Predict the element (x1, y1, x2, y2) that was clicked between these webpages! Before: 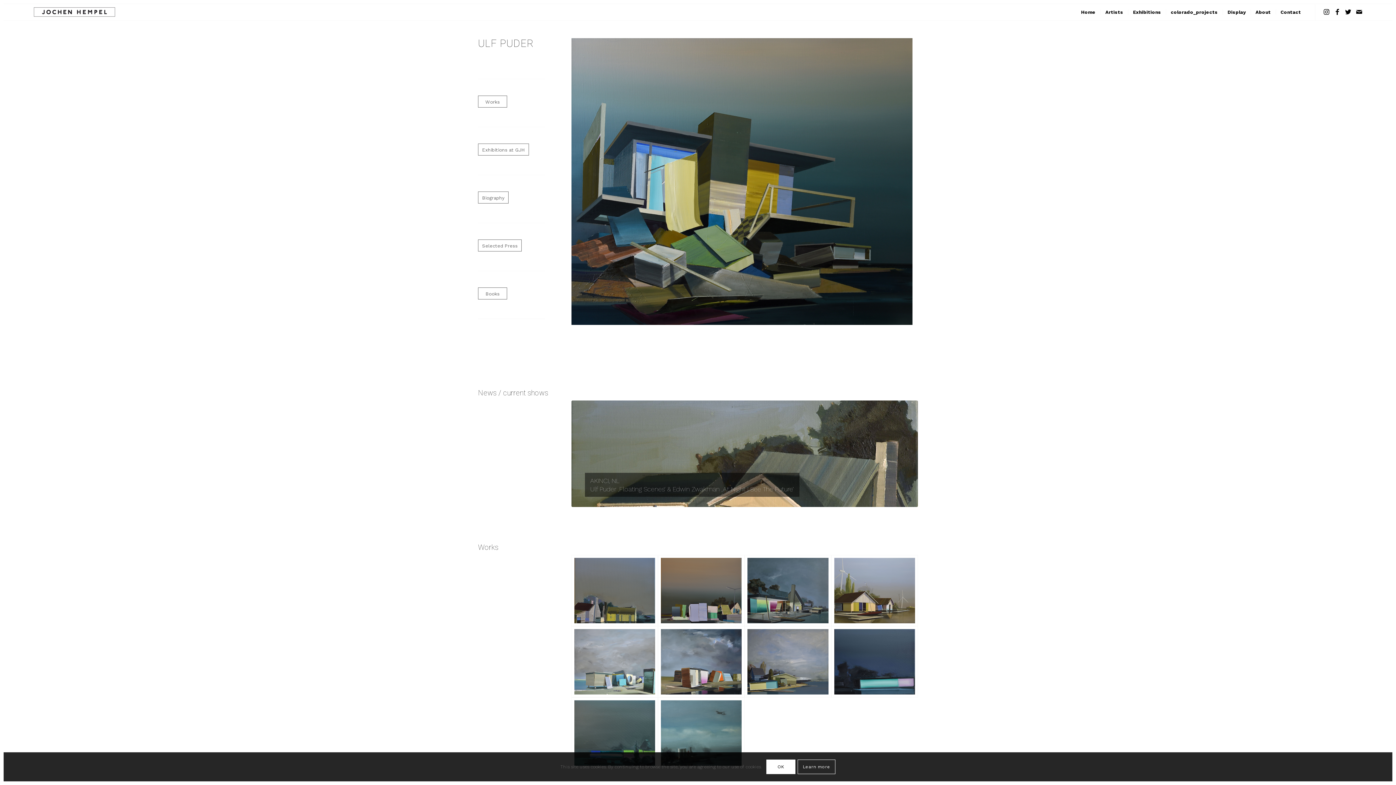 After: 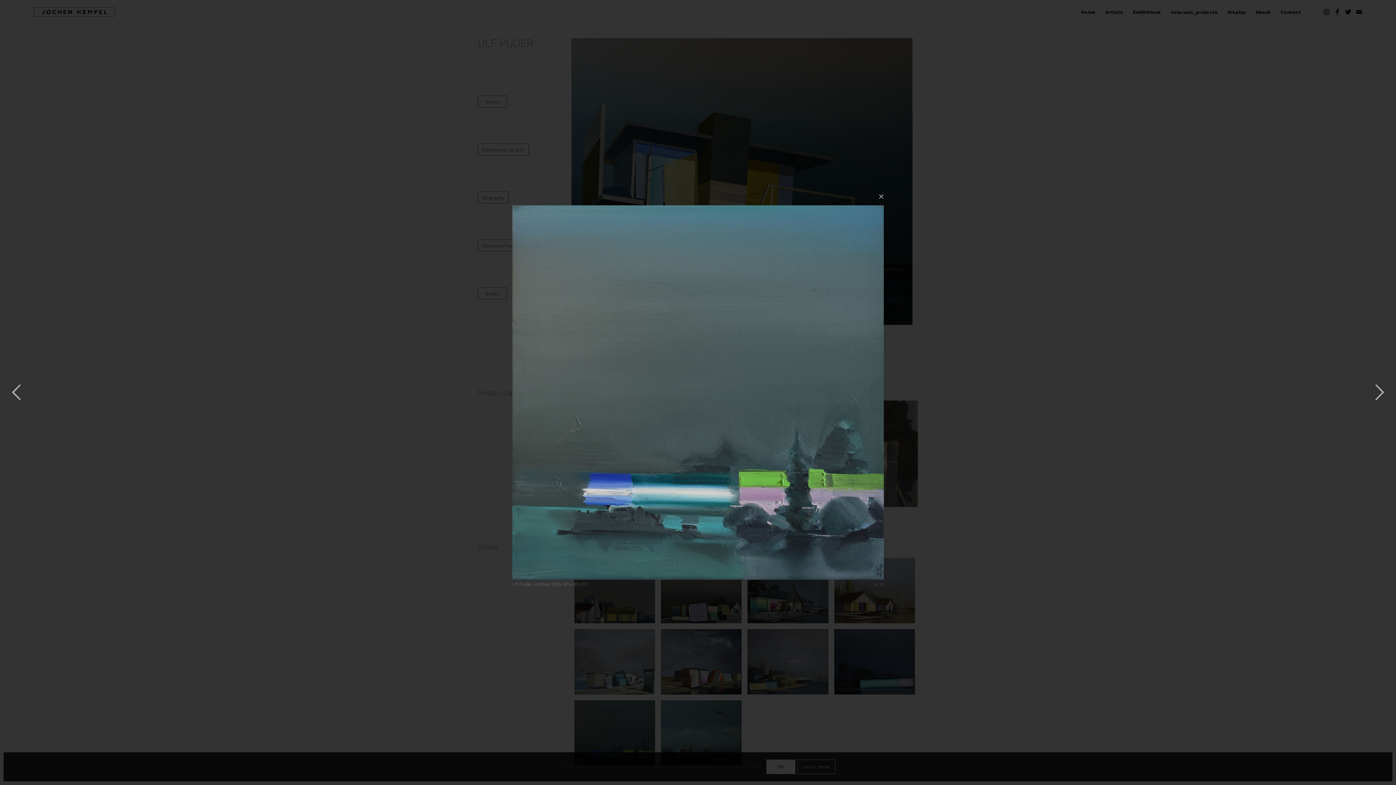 Action: bbox: (571, 697, 658, 769)